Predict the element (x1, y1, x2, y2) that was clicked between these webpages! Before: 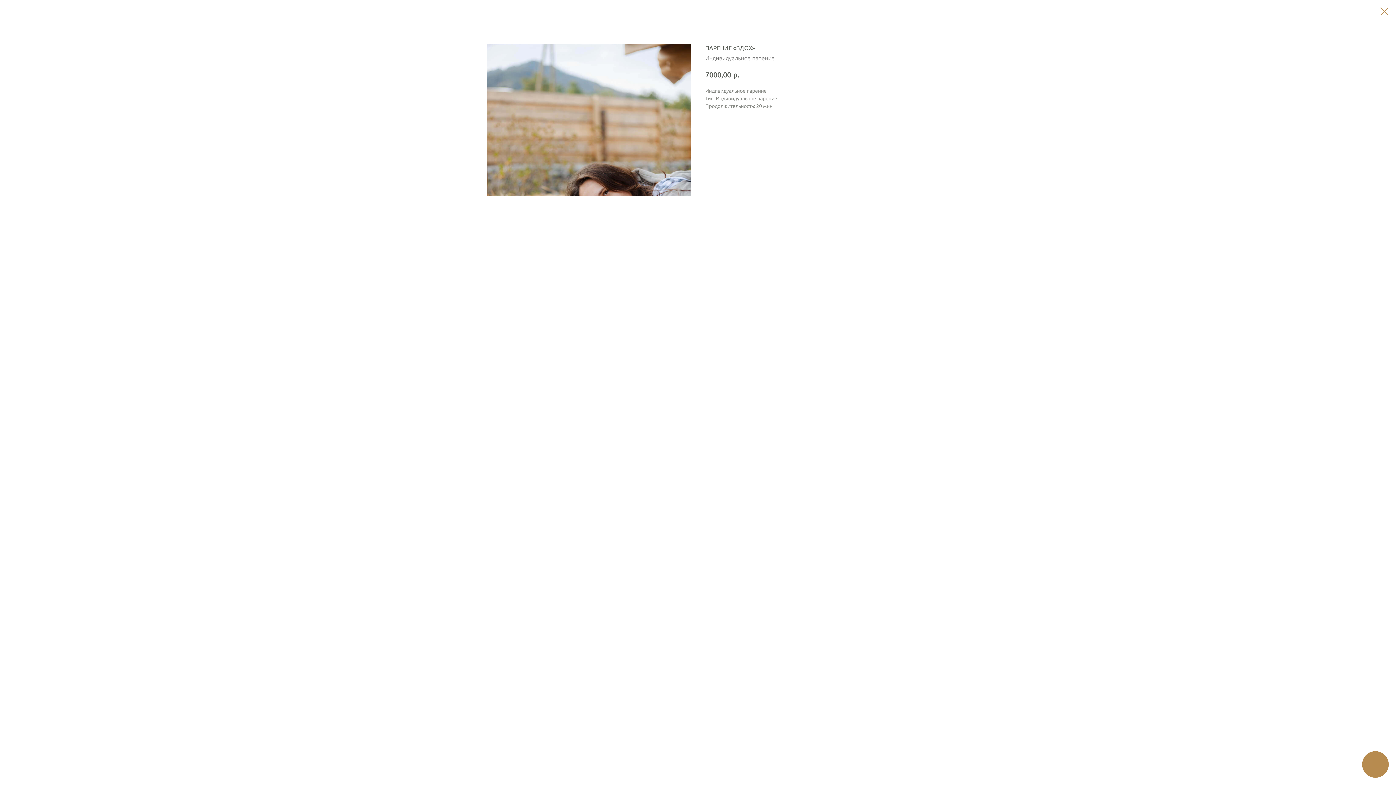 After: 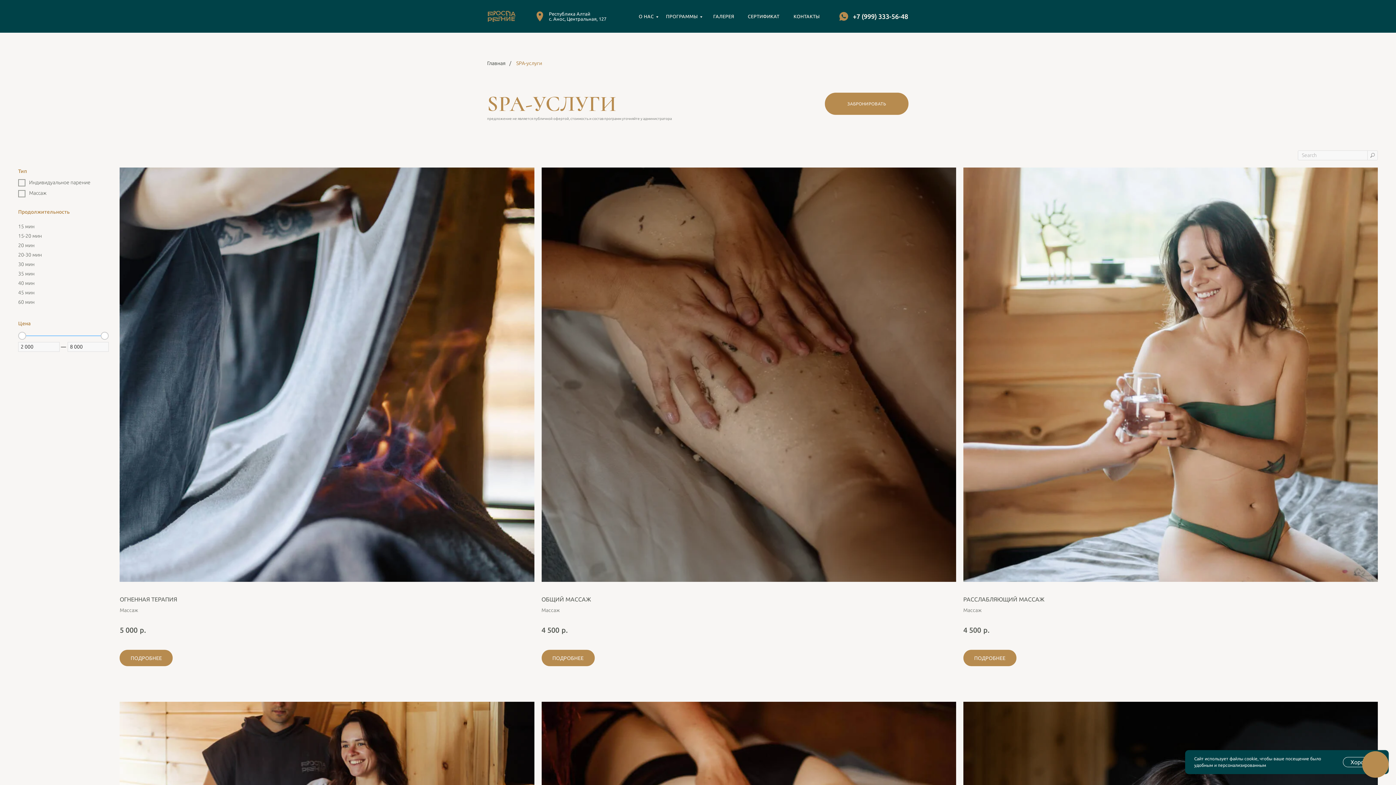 Action: bbox: (1380, 7, 1389, 15)